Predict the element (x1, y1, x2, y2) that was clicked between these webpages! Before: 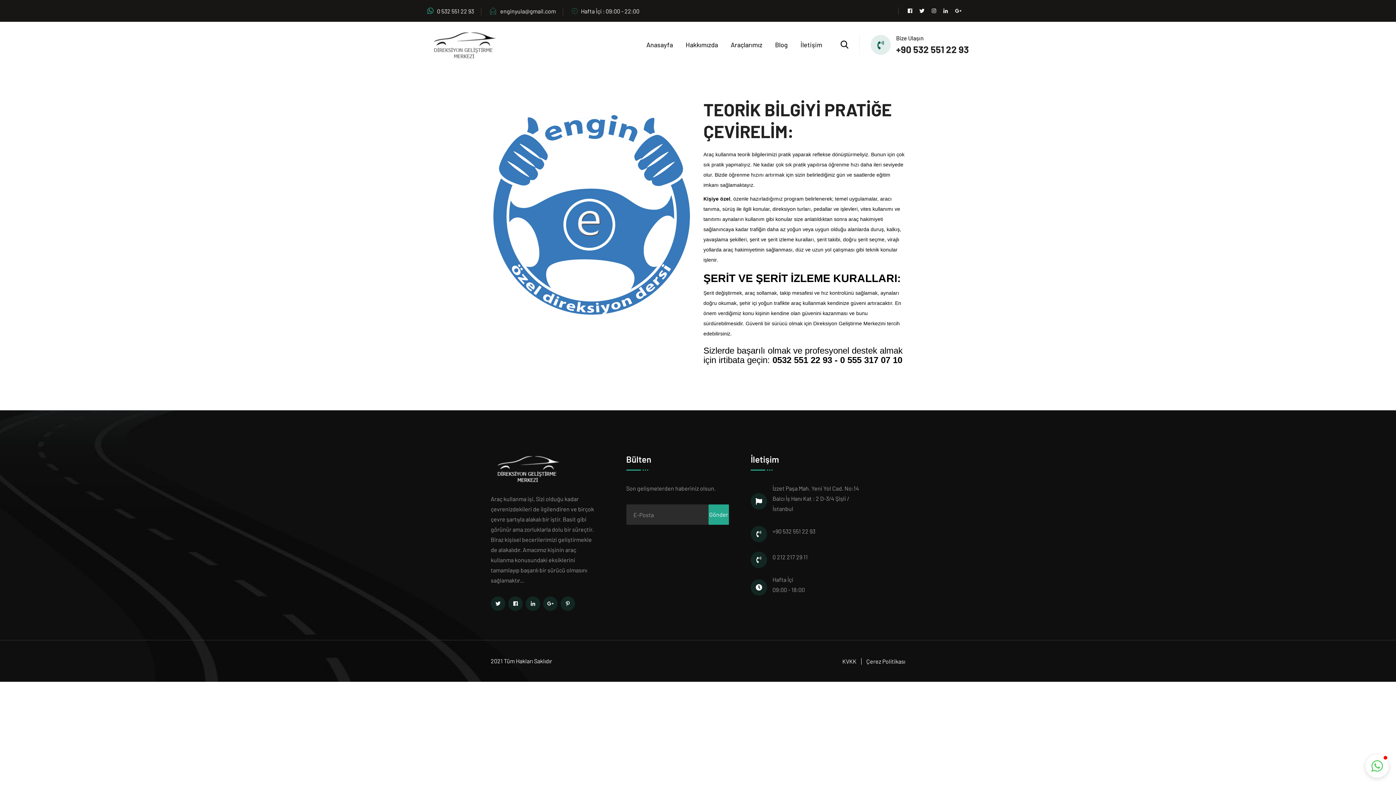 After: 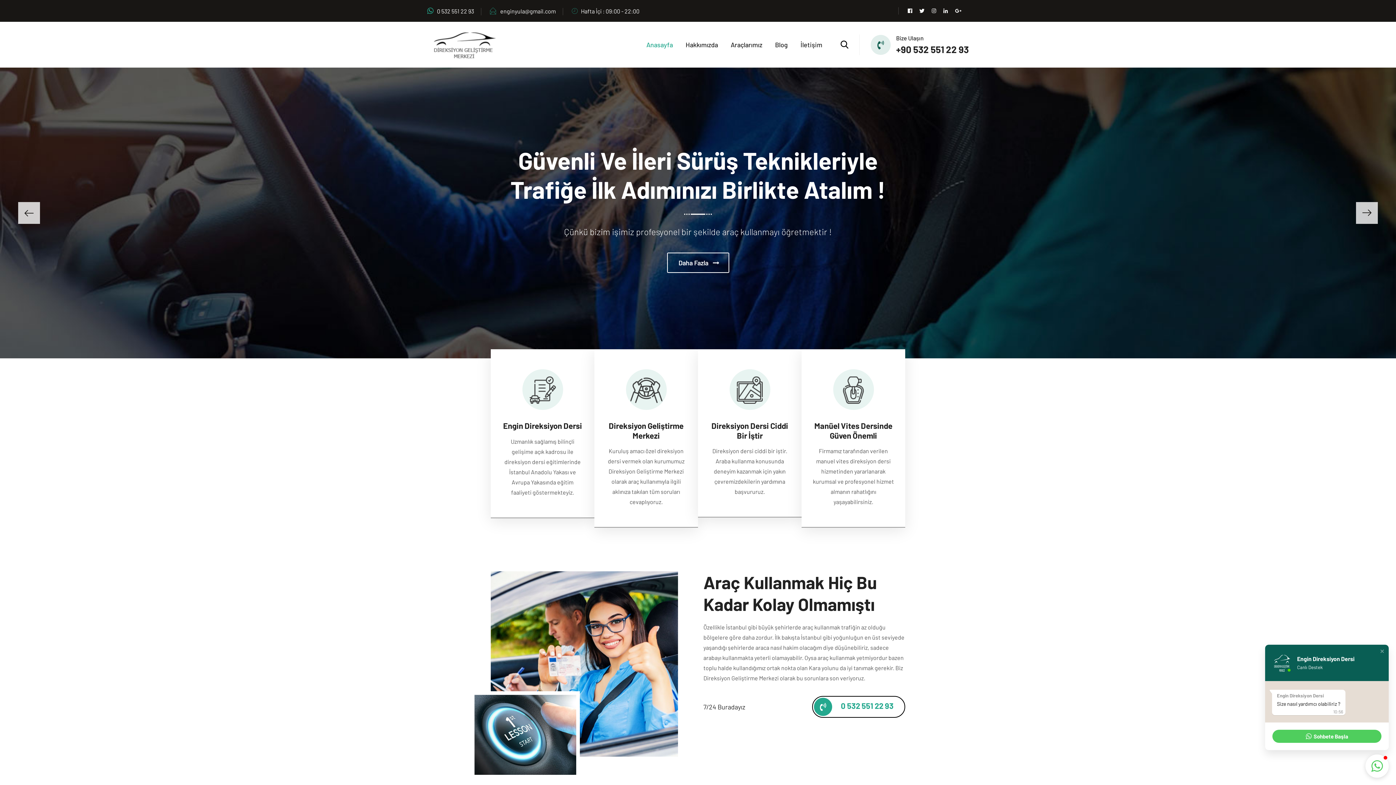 Action: label: Anasayfa bbox: (646, 39, 673, 50)